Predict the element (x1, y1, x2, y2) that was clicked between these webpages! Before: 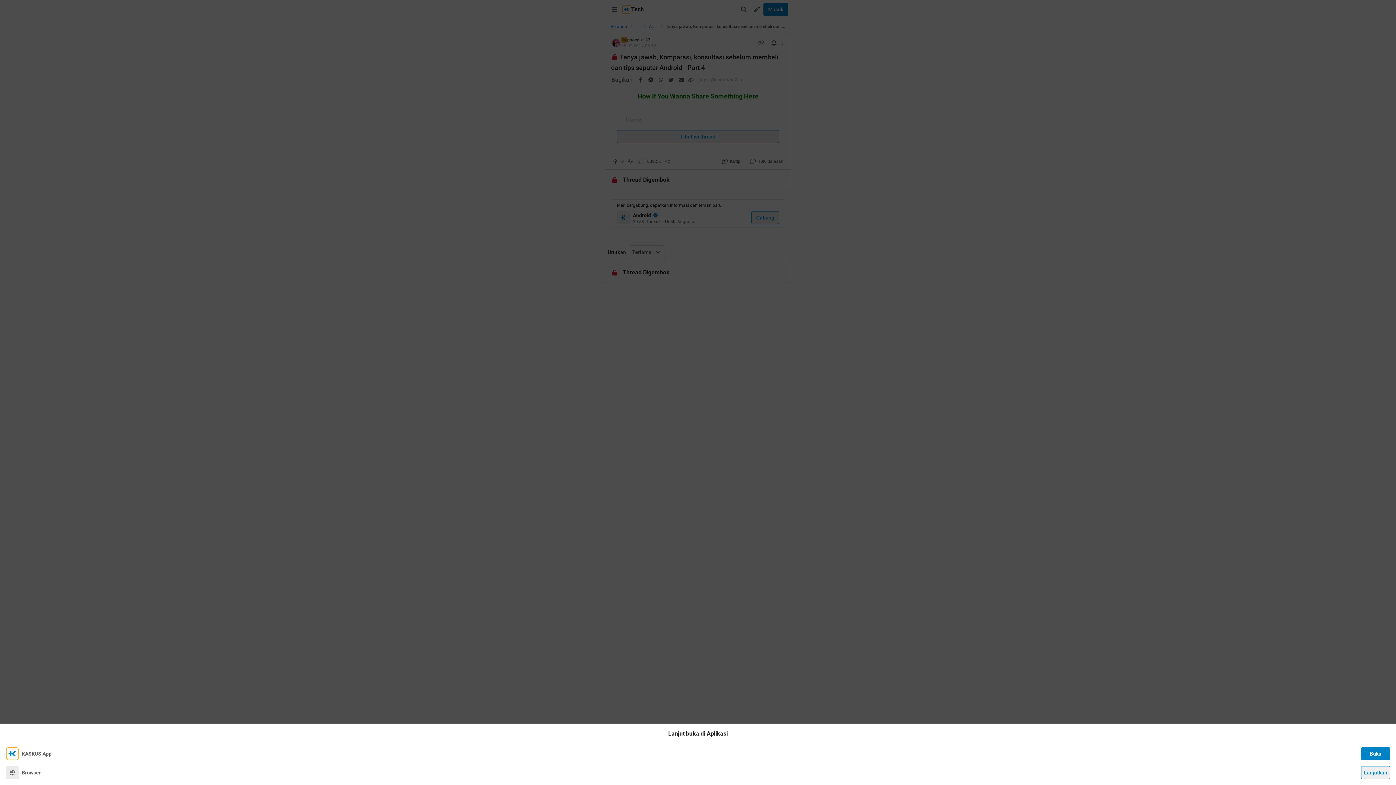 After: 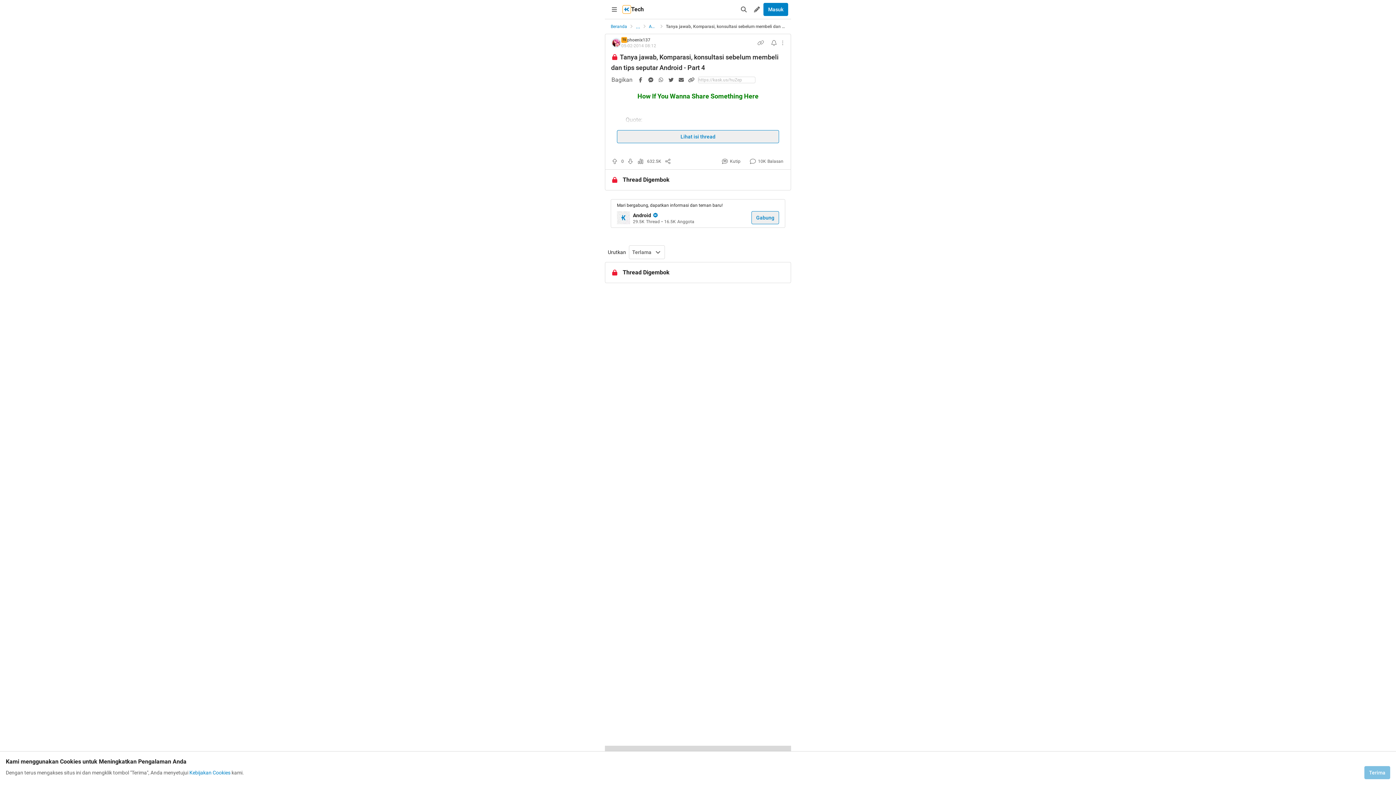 Action: label: Lanjutkan bbox: (1361, 766, 1390, 779)